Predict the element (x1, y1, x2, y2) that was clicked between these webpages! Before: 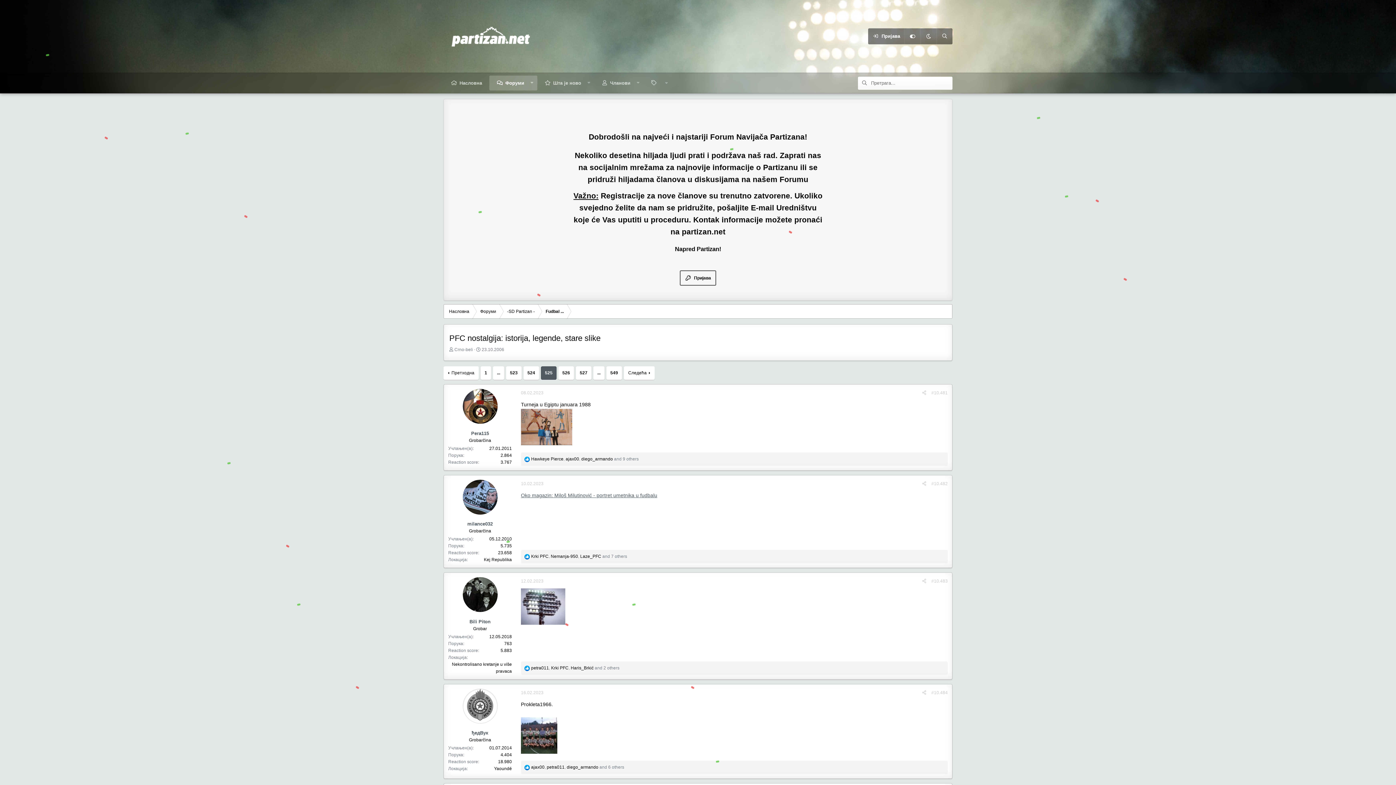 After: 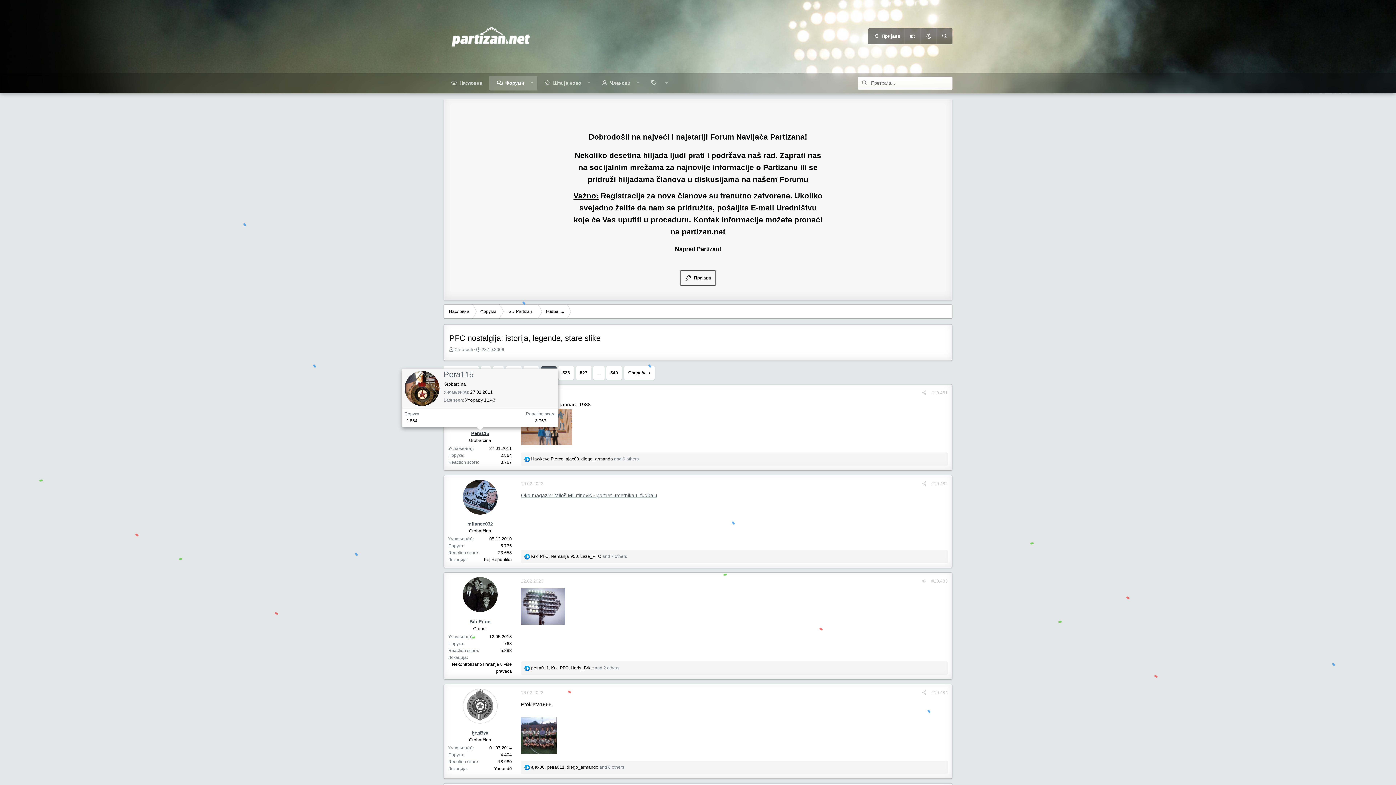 Action: label: Pera115 bbox: (471, 430, 489, 436)